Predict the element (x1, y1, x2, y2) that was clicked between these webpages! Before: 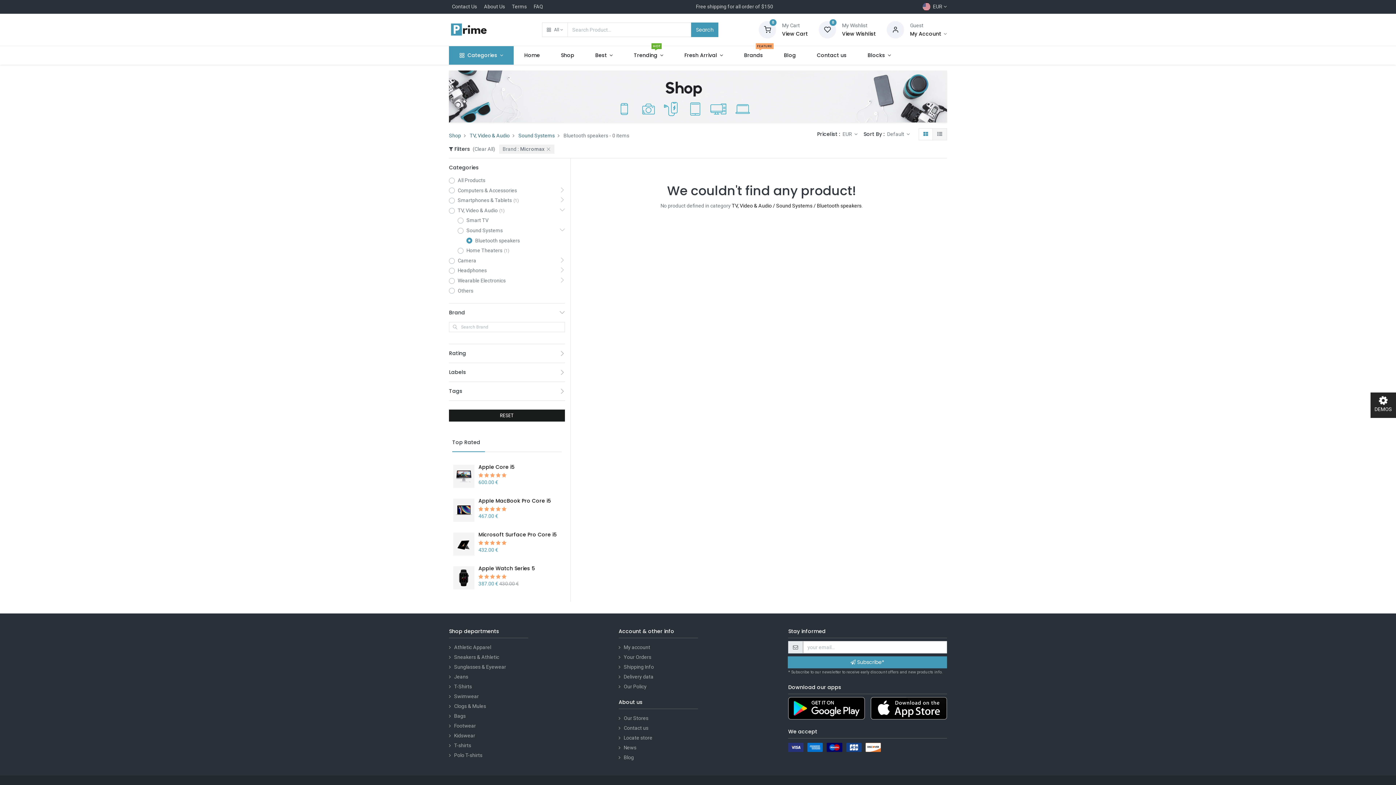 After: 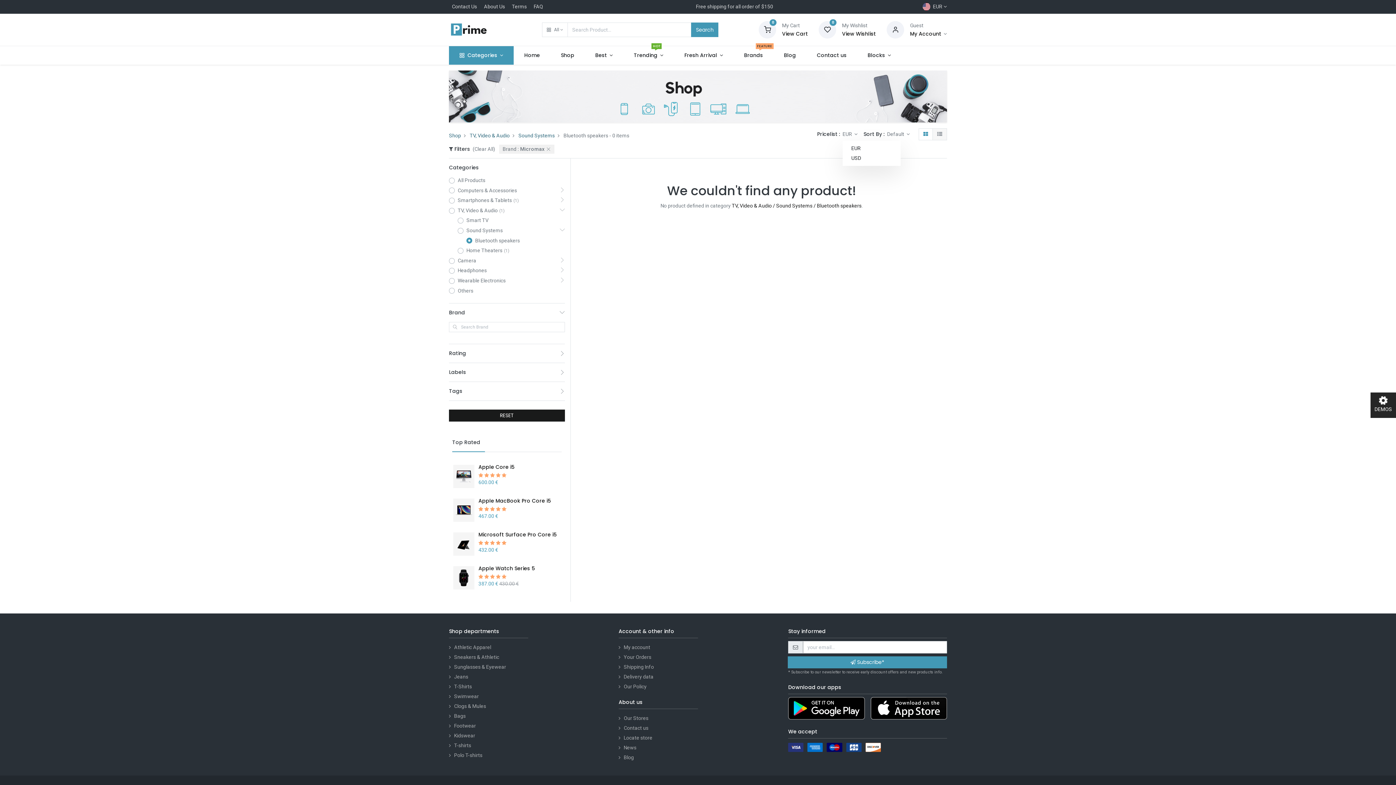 Action: bbox: (842, 128, 857, 139) label: EUR 